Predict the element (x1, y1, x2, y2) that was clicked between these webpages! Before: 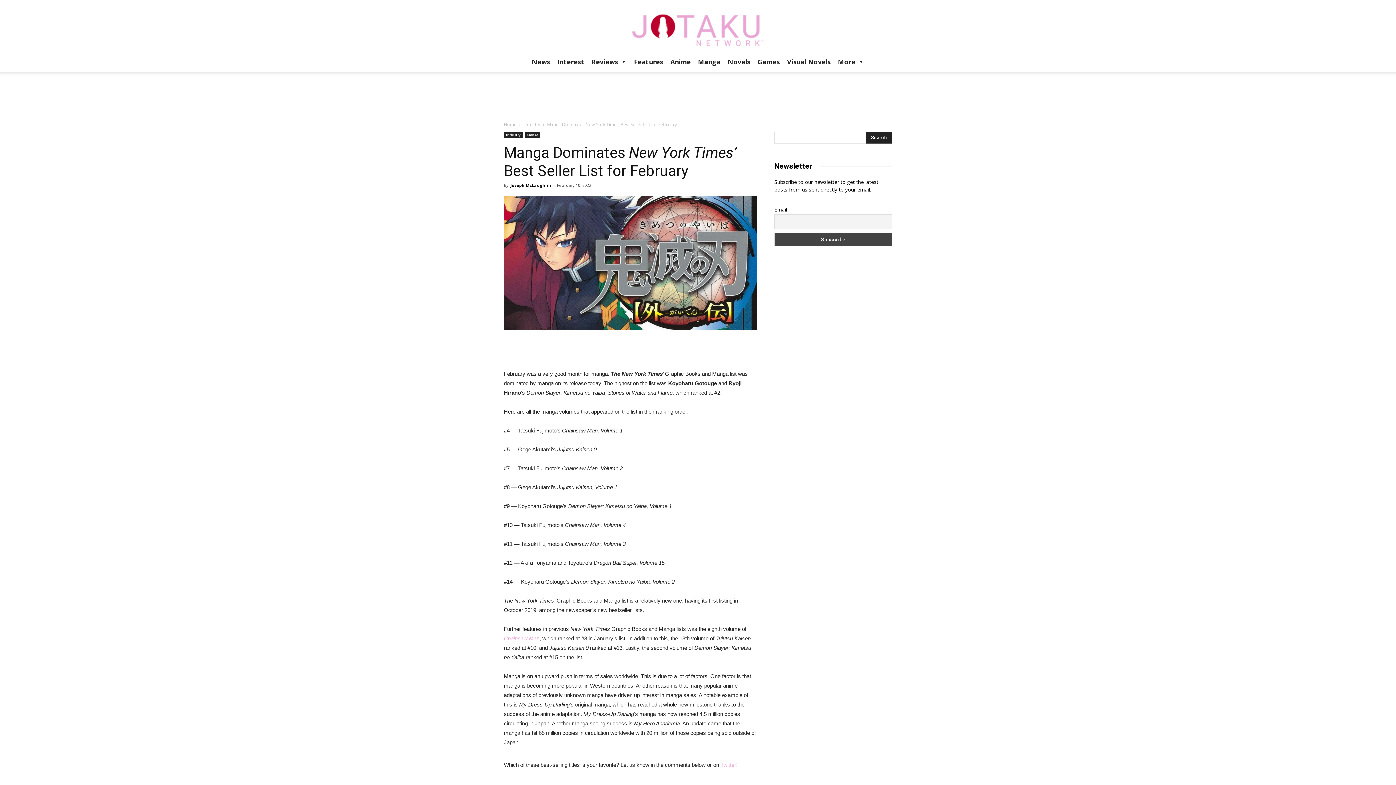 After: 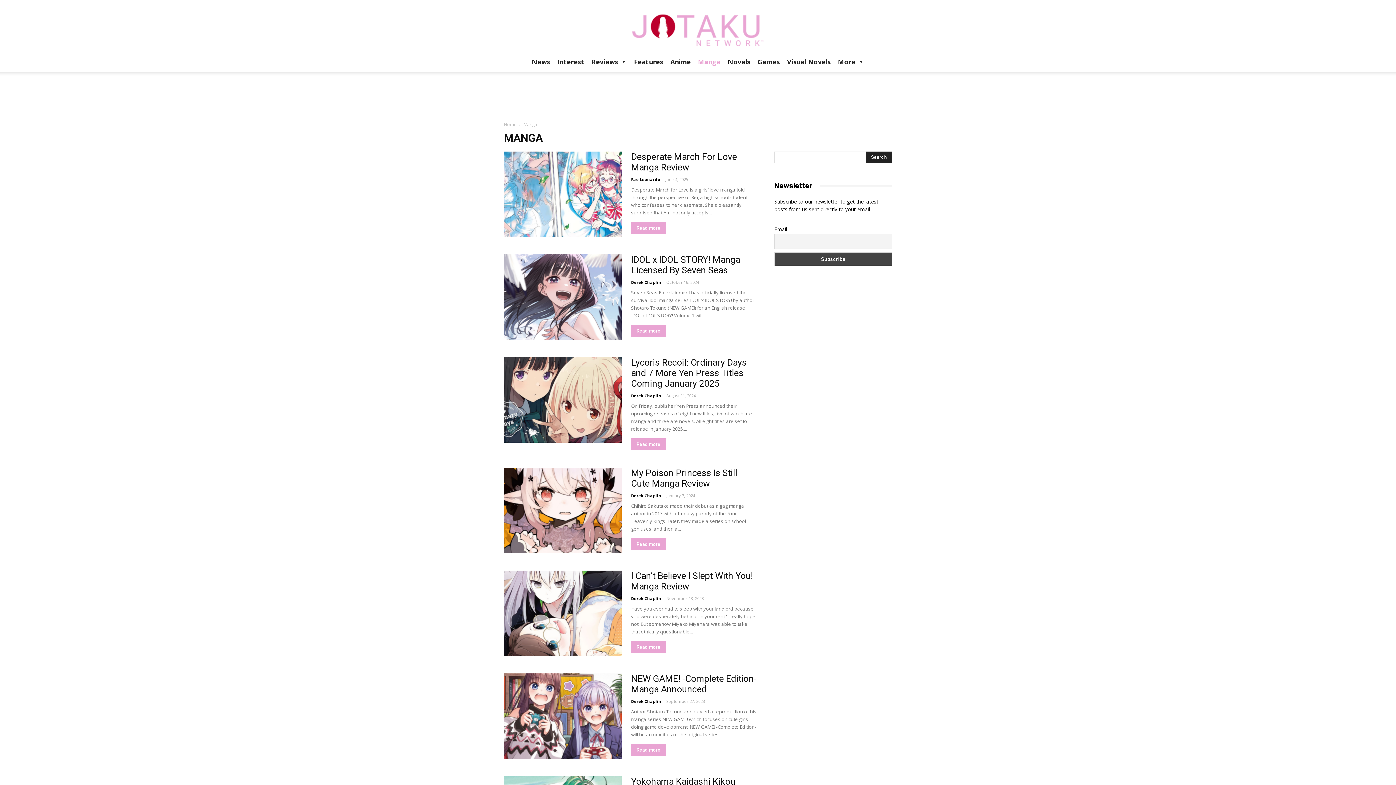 Action: label: Manga bbox: (694, 54, 724, 69)